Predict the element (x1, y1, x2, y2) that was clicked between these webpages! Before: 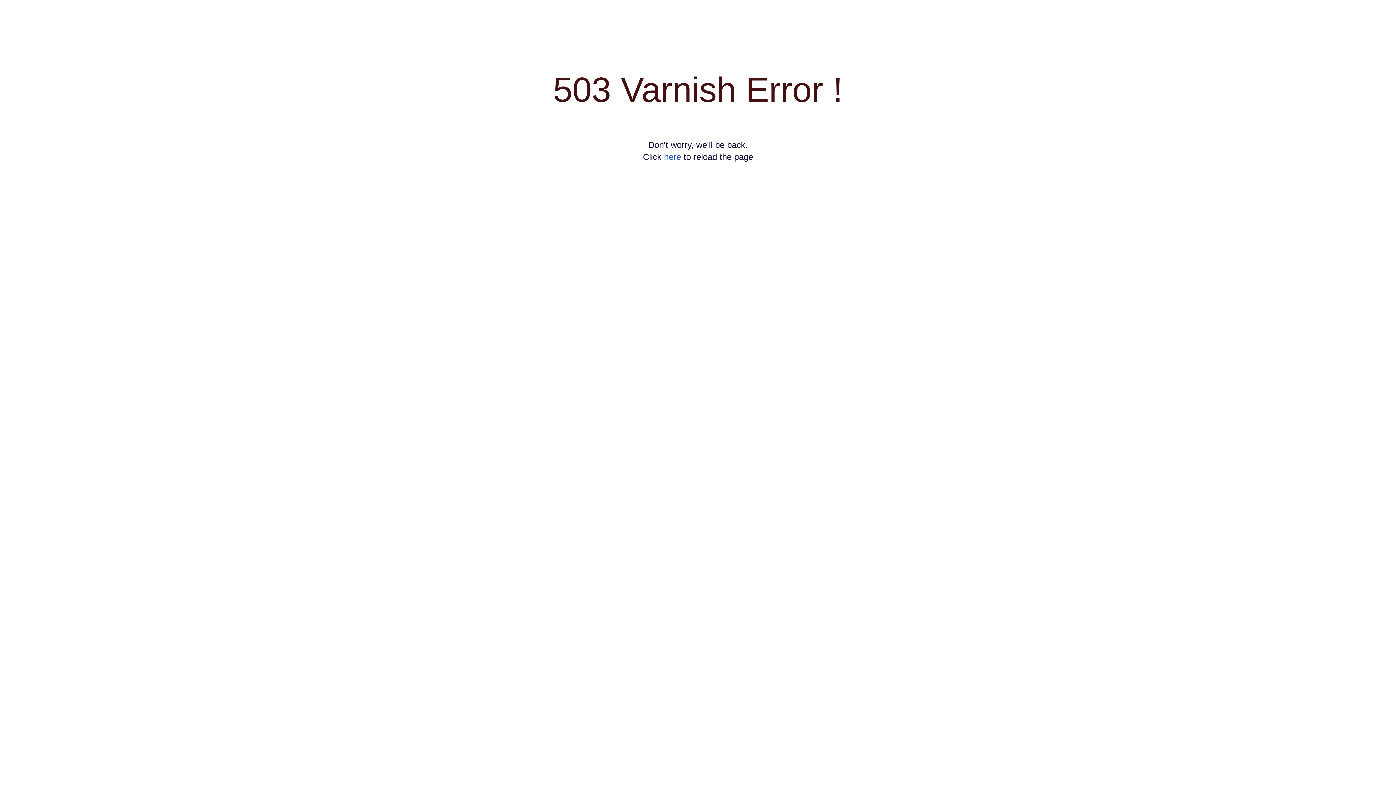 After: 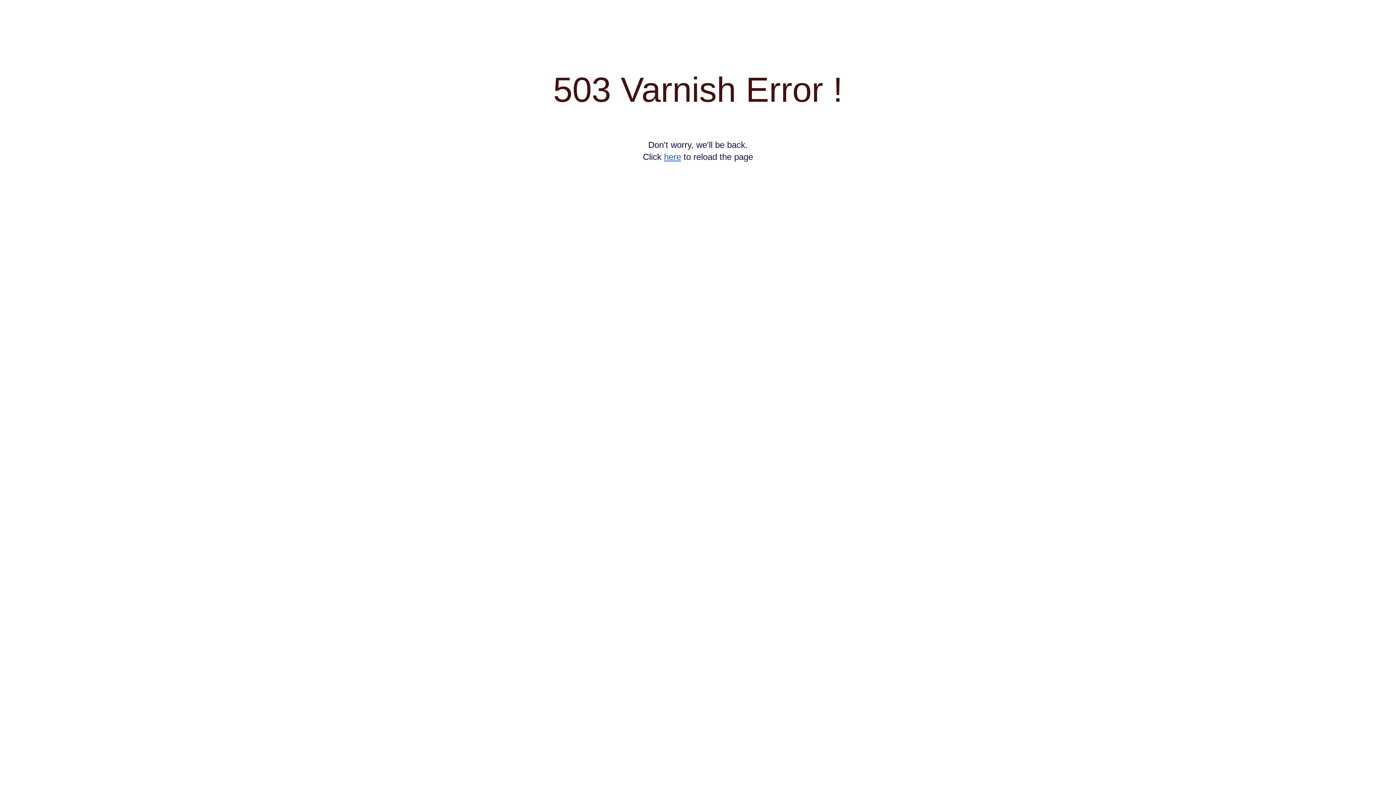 Action: bbox: (664, 152, 681, 161) label: here